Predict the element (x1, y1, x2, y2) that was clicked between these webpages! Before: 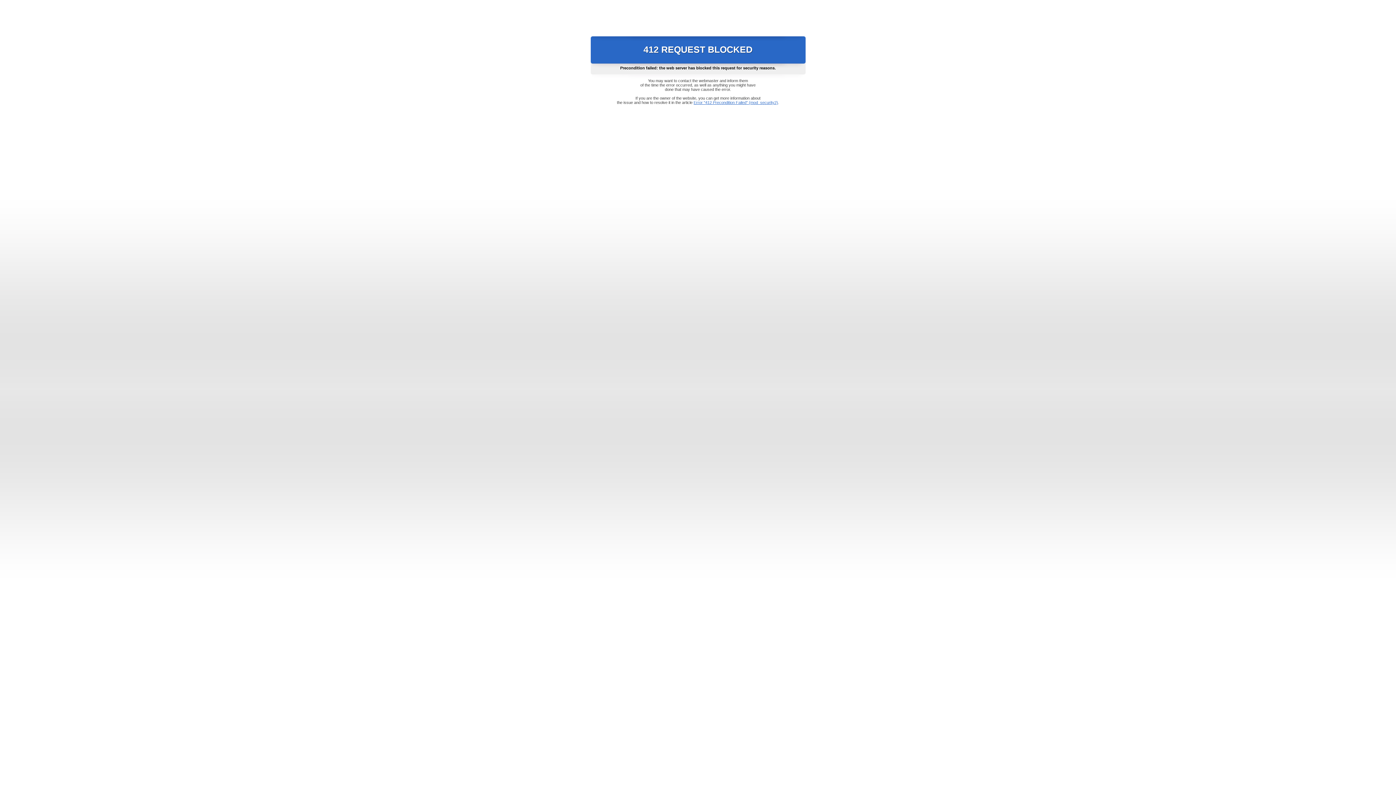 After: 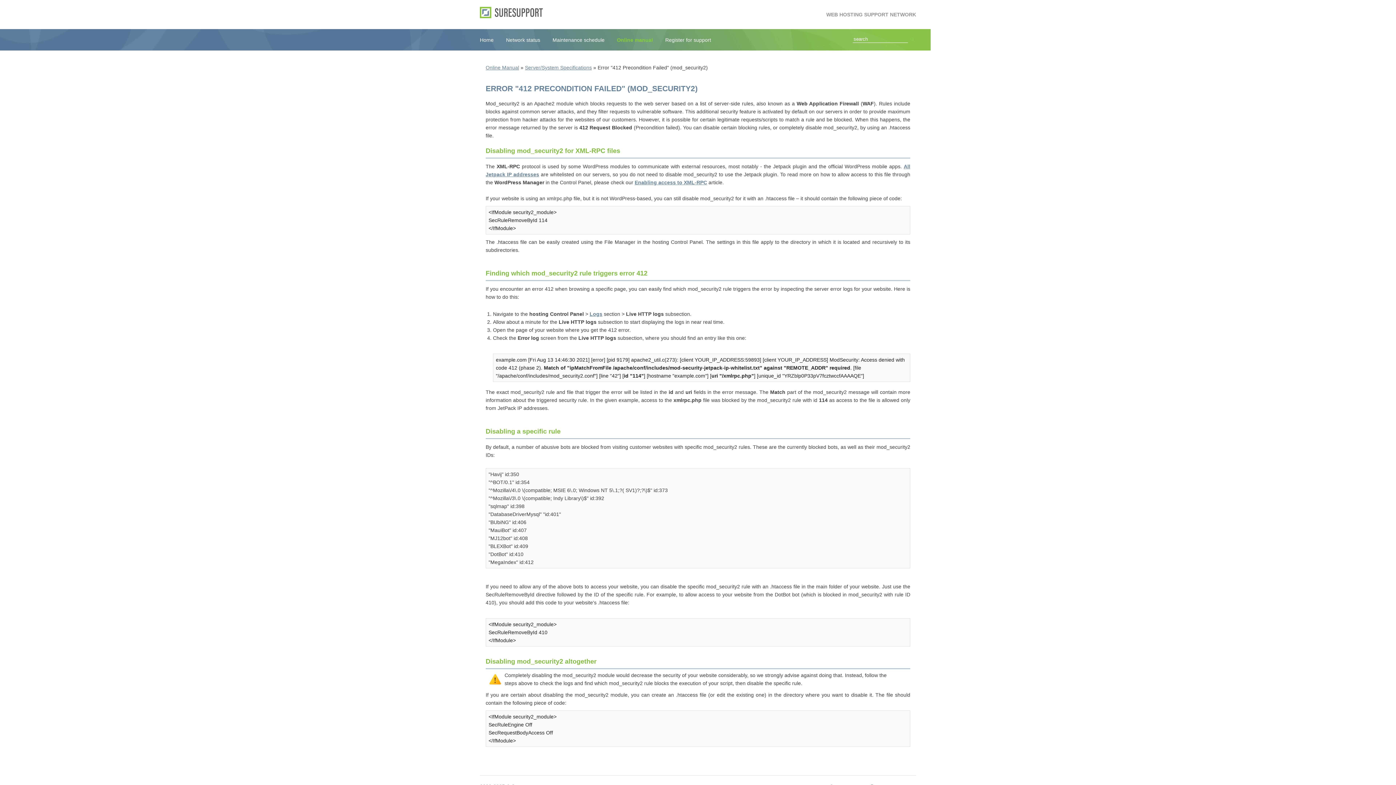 Action: label: Error "412 Precondition Failed" (mod_security2) bbox: (693, 100, 778, 104)